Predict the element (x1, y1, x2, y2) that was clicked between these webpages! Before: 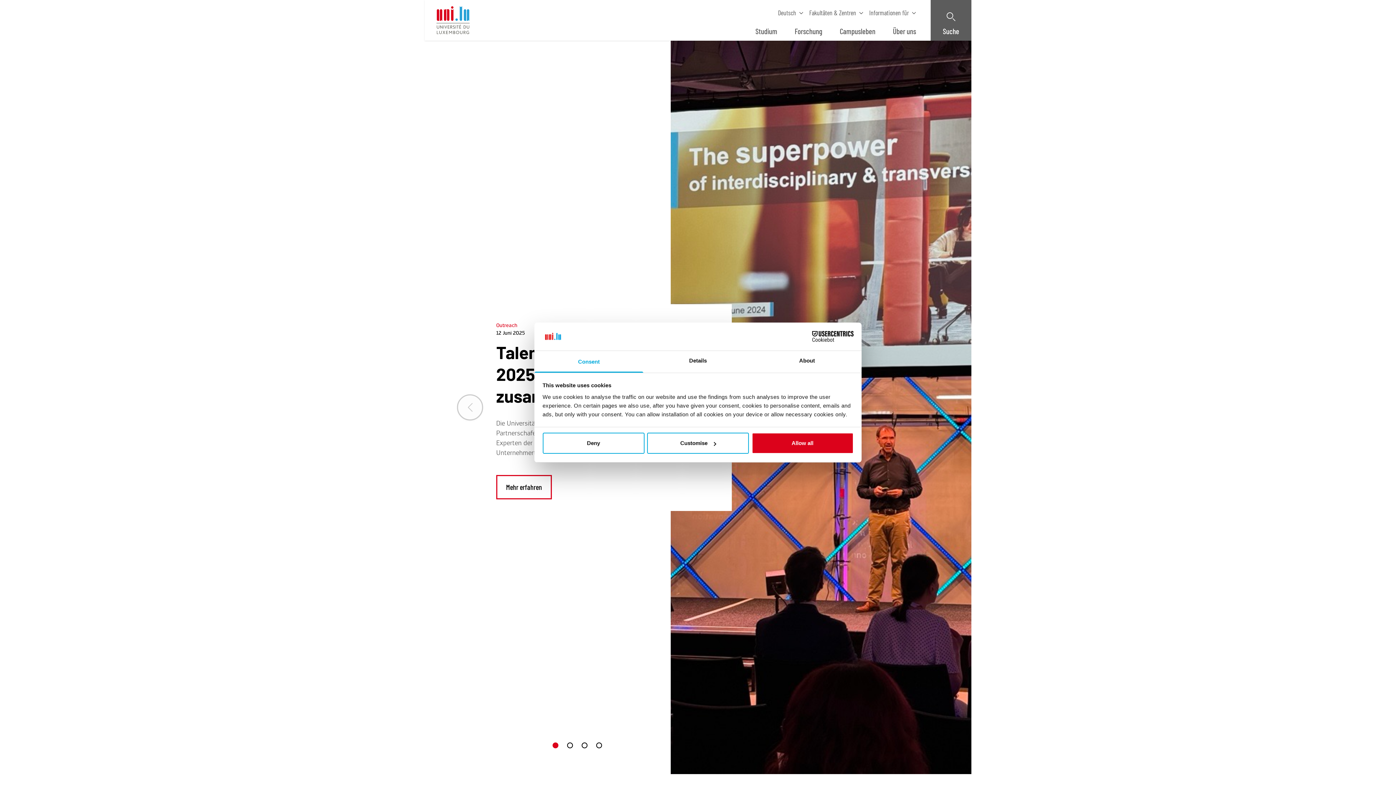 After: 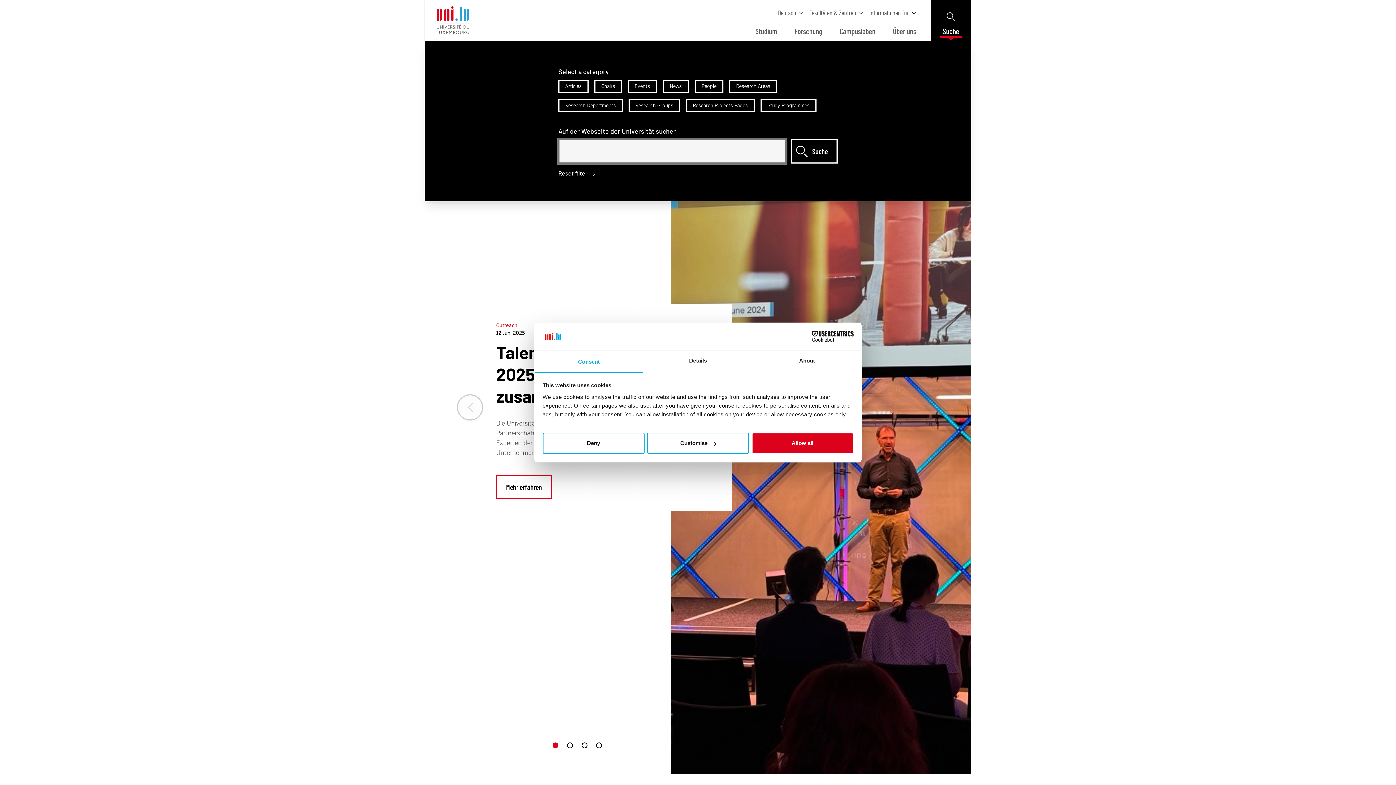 Action: label: Suche bbox: (930, 0, 971, 40)